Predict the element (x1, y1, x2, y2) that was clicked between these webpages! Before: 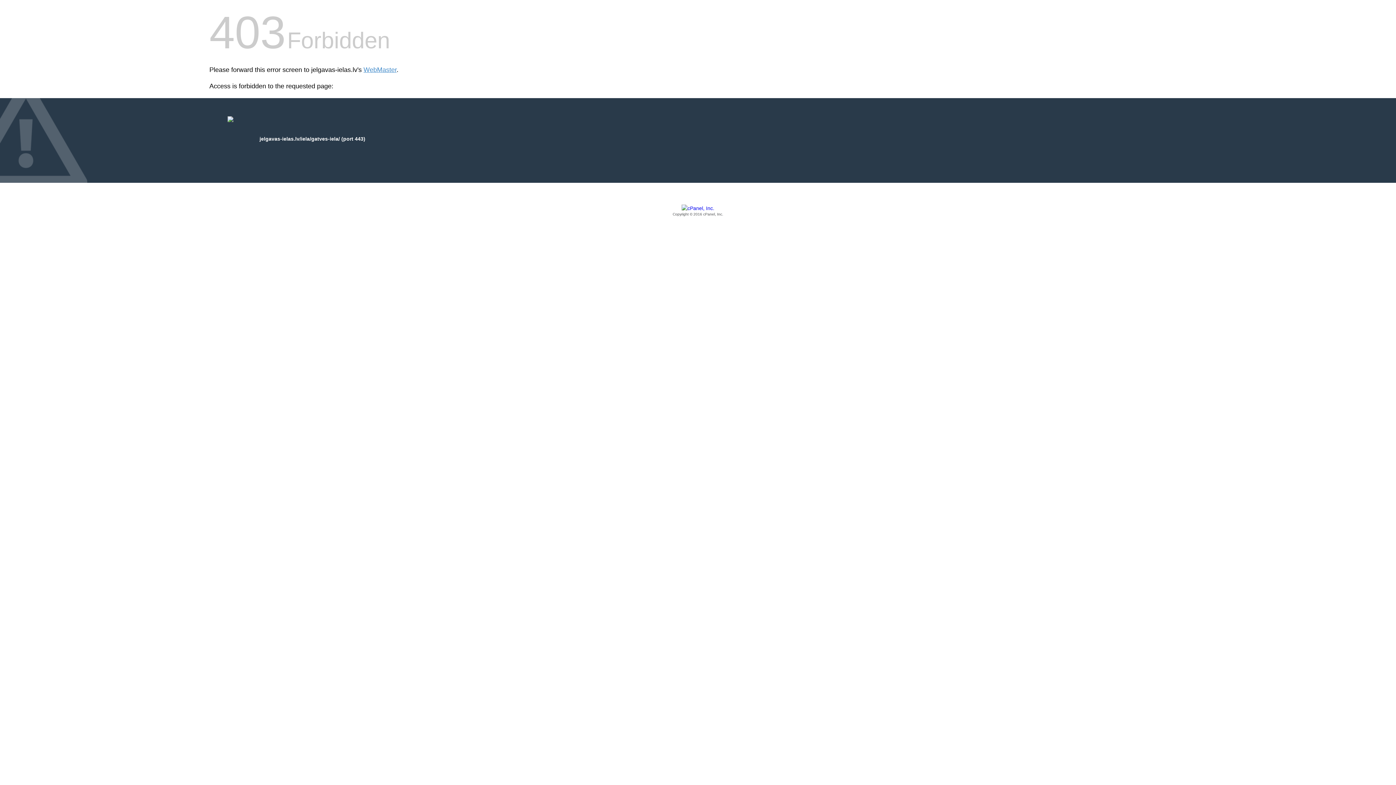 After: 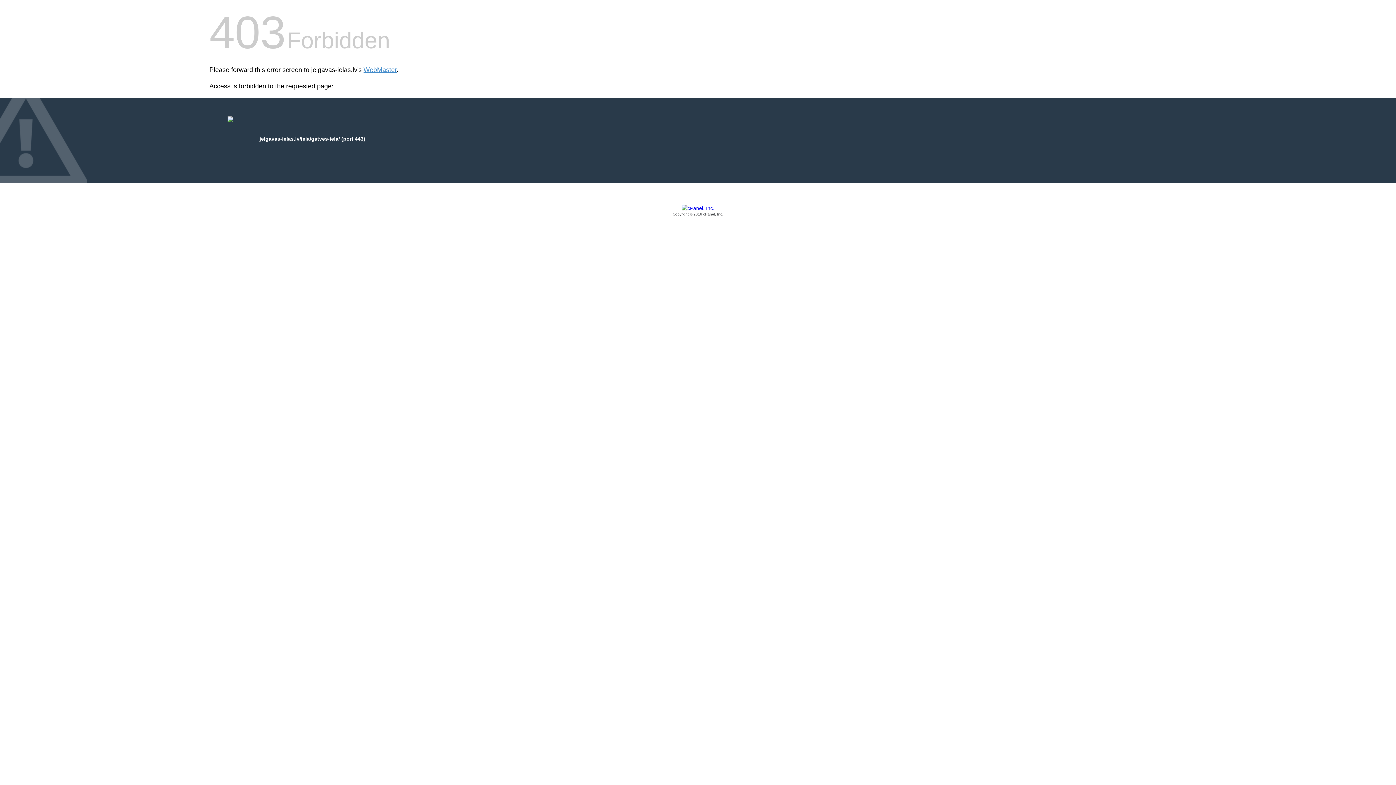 Action: bbox: (209, 205, 1186, 217) label: Copyright © 2016 cPanel, Inc.